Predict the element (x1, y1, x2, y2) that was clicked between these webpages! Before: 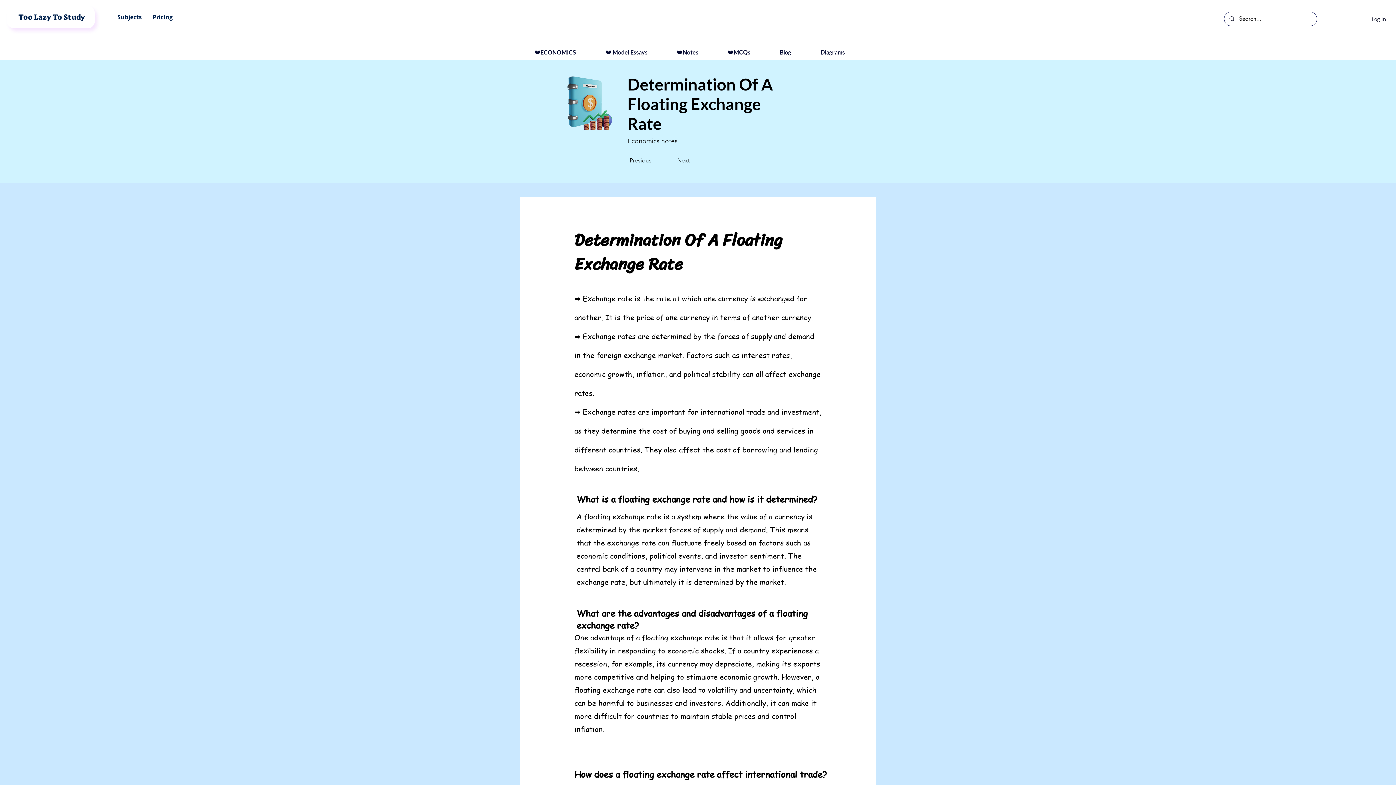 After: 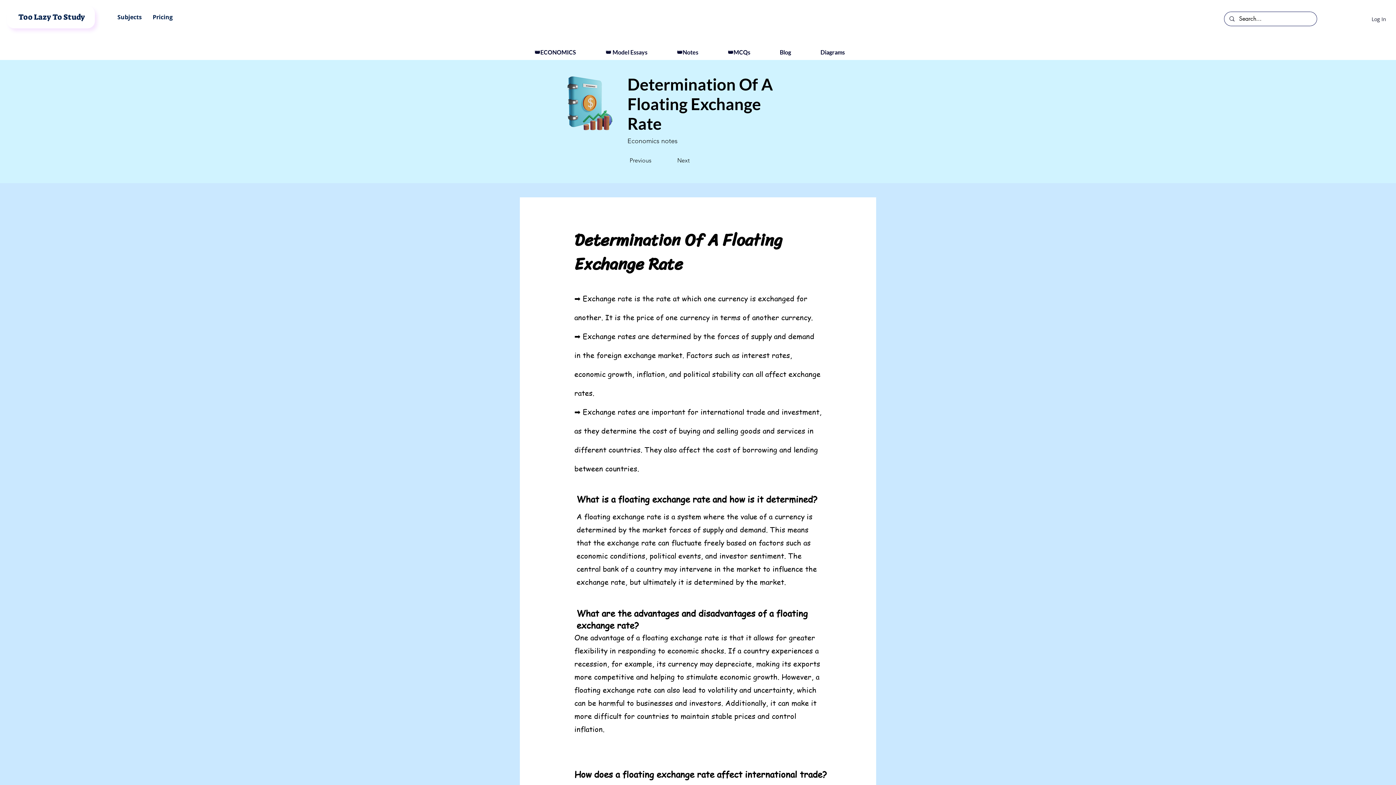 Action: label: Subjects bbox: (112, 6, 147, 28)